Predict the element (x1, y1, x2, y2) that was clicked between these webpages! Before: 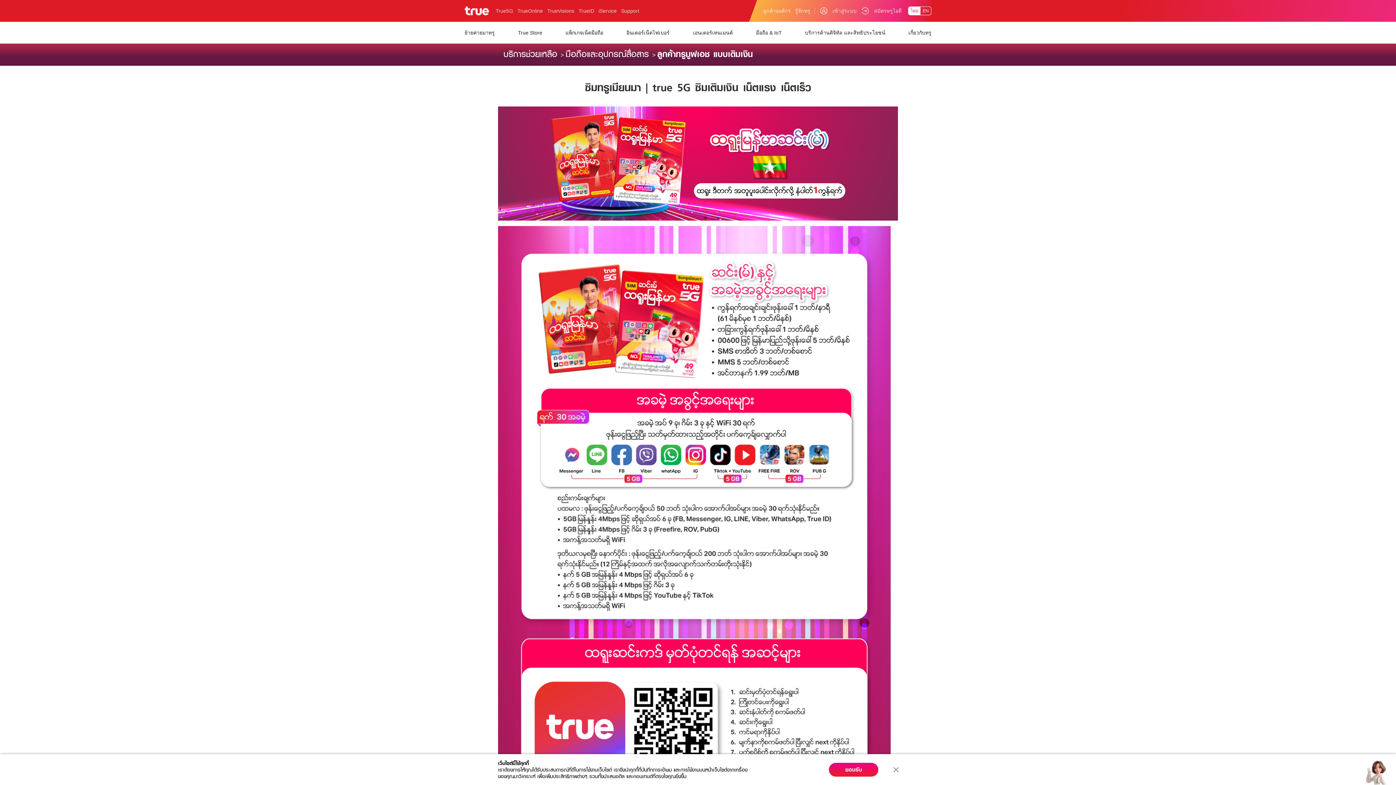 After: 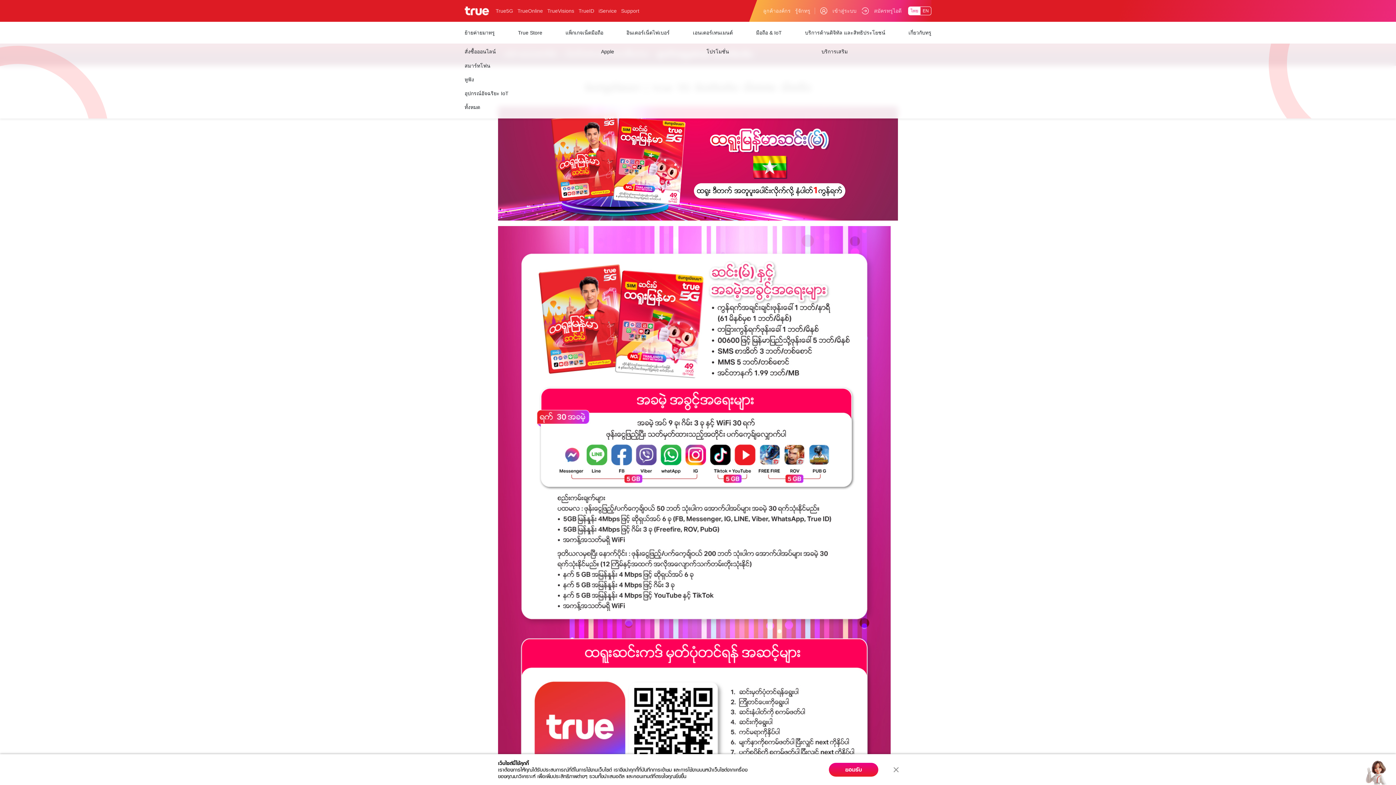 Action: label: มือถือ & IoT bbox: (746, 21, 791, 43)